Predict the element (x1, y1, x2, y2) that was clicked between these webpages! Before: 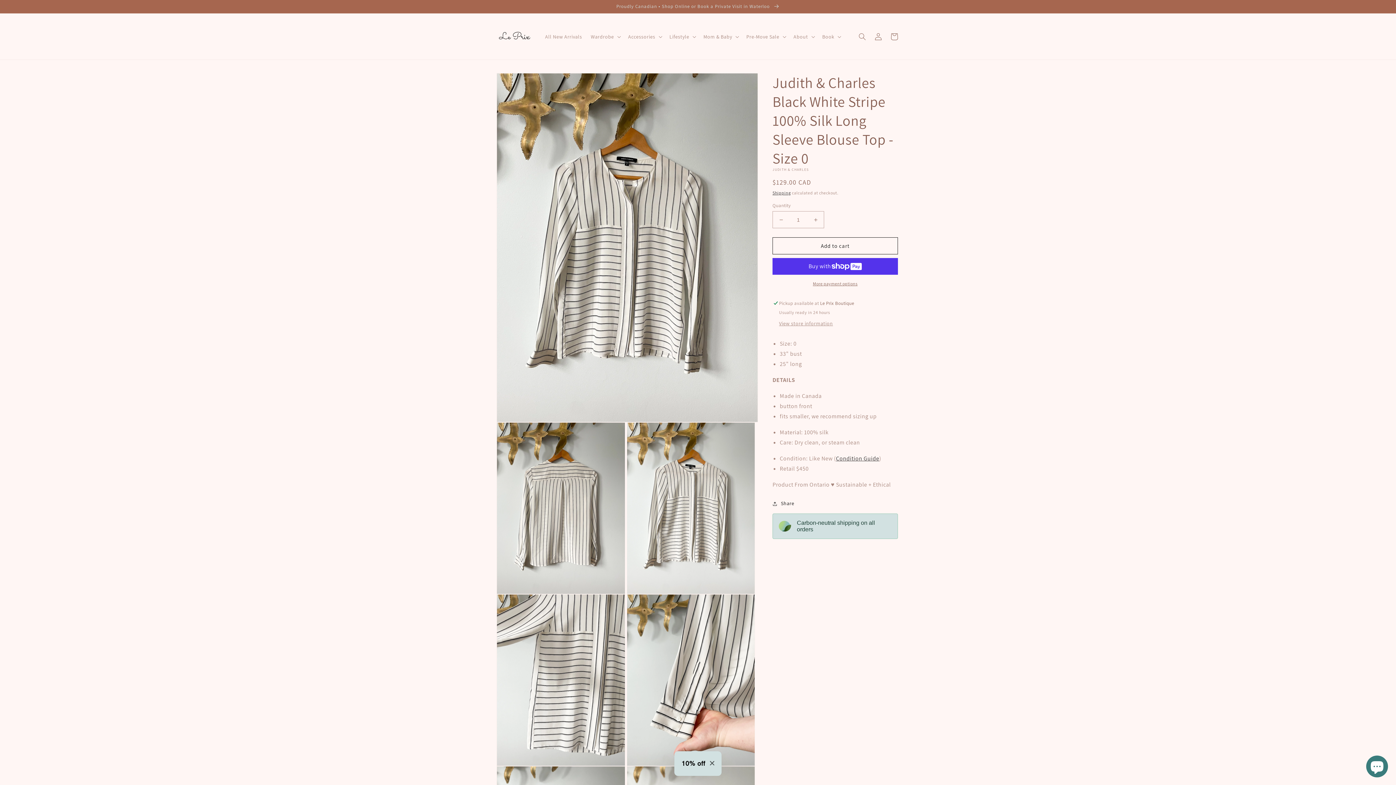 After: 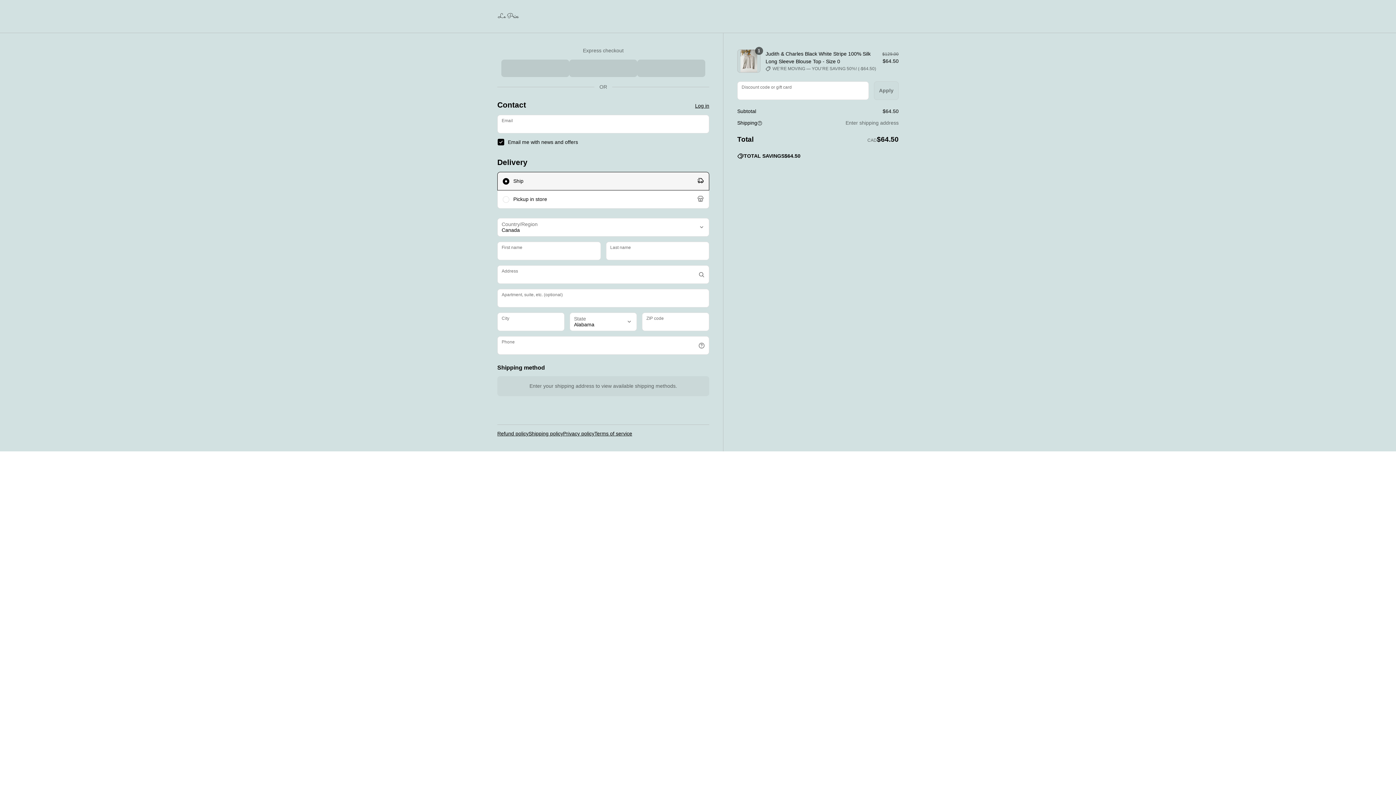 Action: label: More payment options bbox: (772, 280, 898, 287)